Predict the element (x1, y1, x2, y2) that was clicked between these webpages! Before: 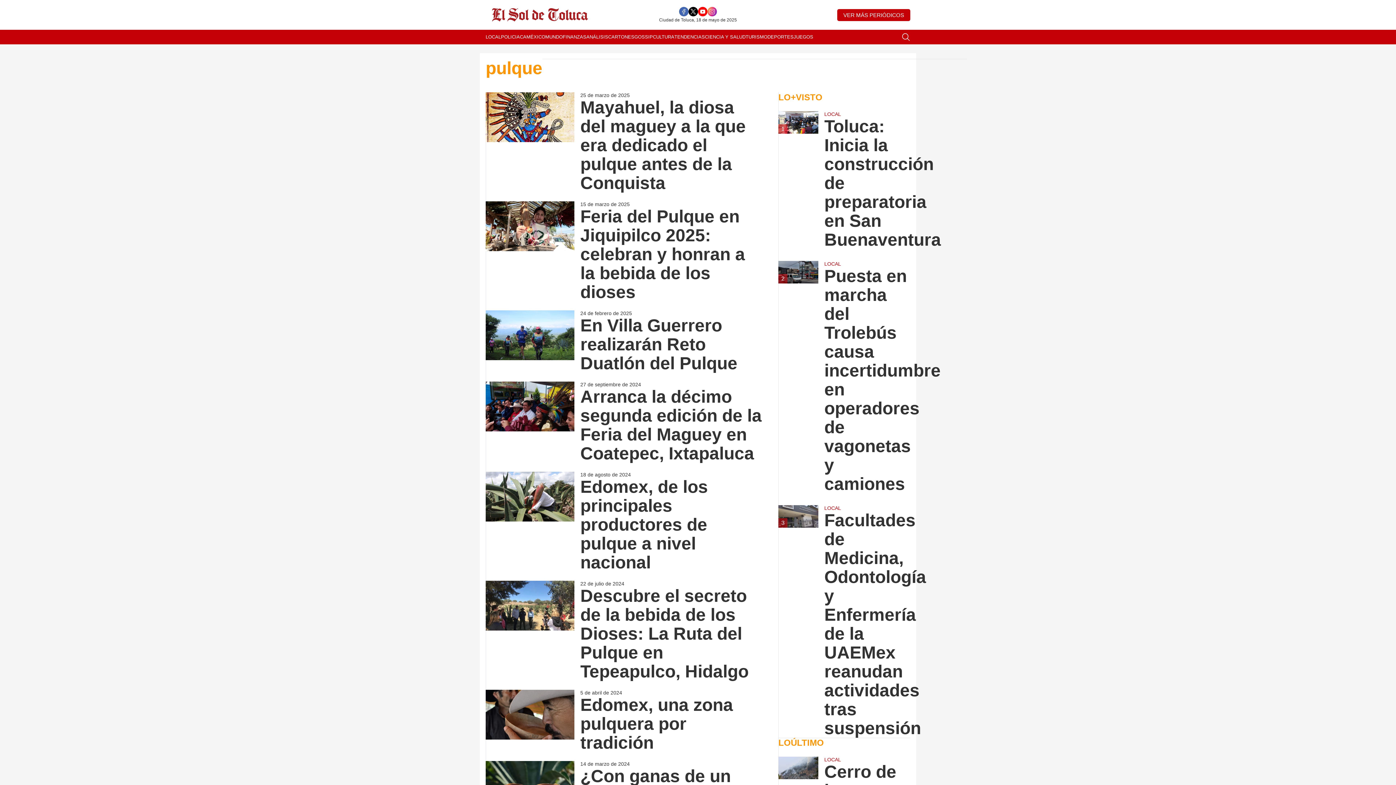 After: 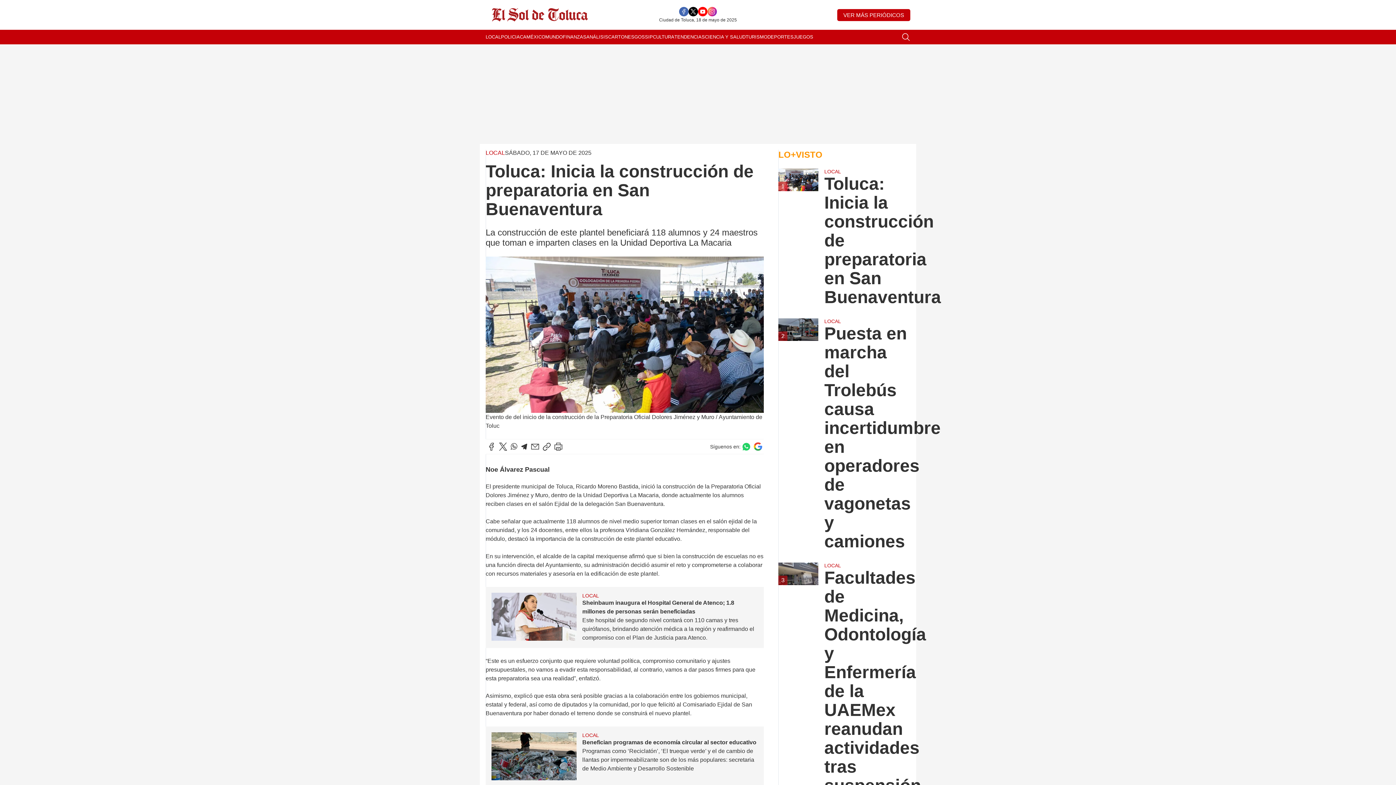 Action: bbox: (824, 117, 910, 249) label: Toluca: Inicia la construcción de preparatoria en San Buenaventura